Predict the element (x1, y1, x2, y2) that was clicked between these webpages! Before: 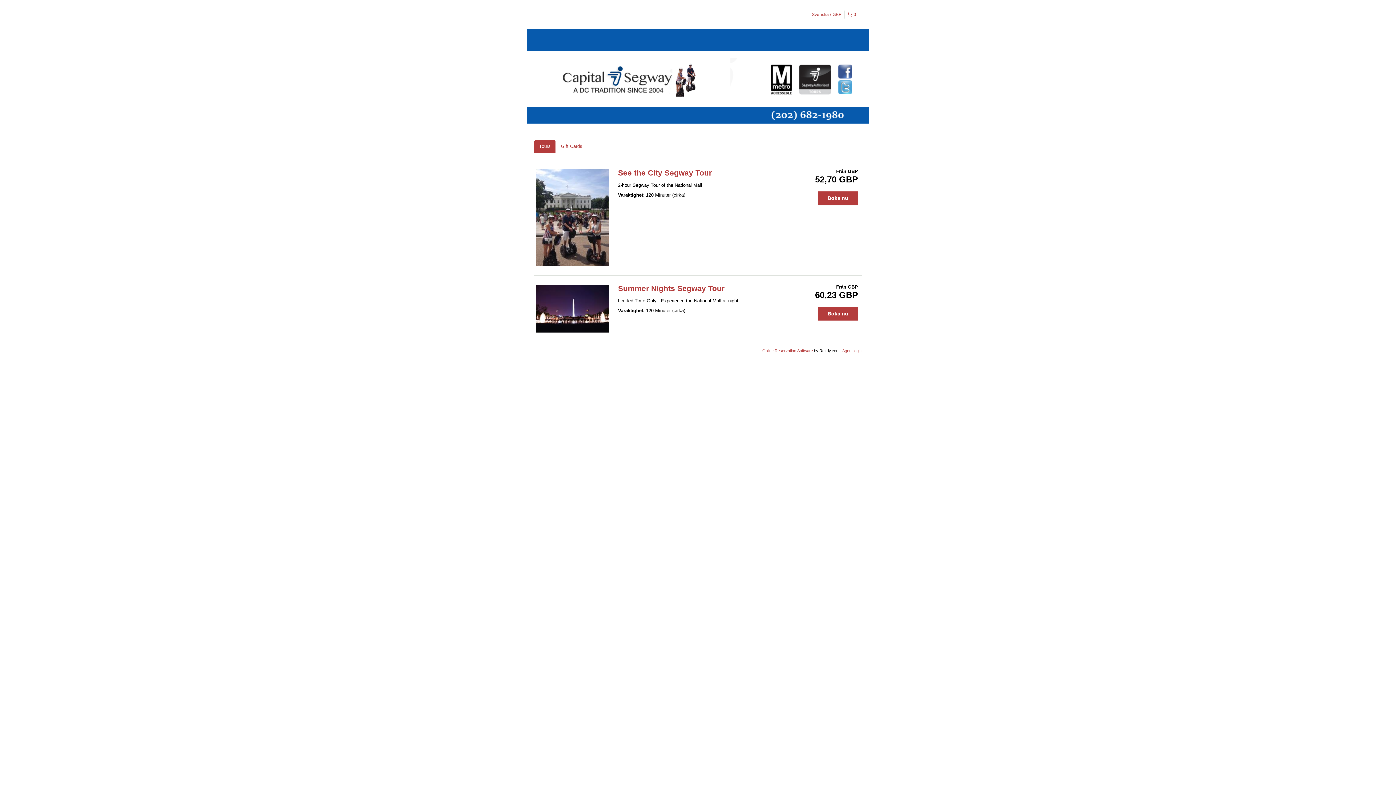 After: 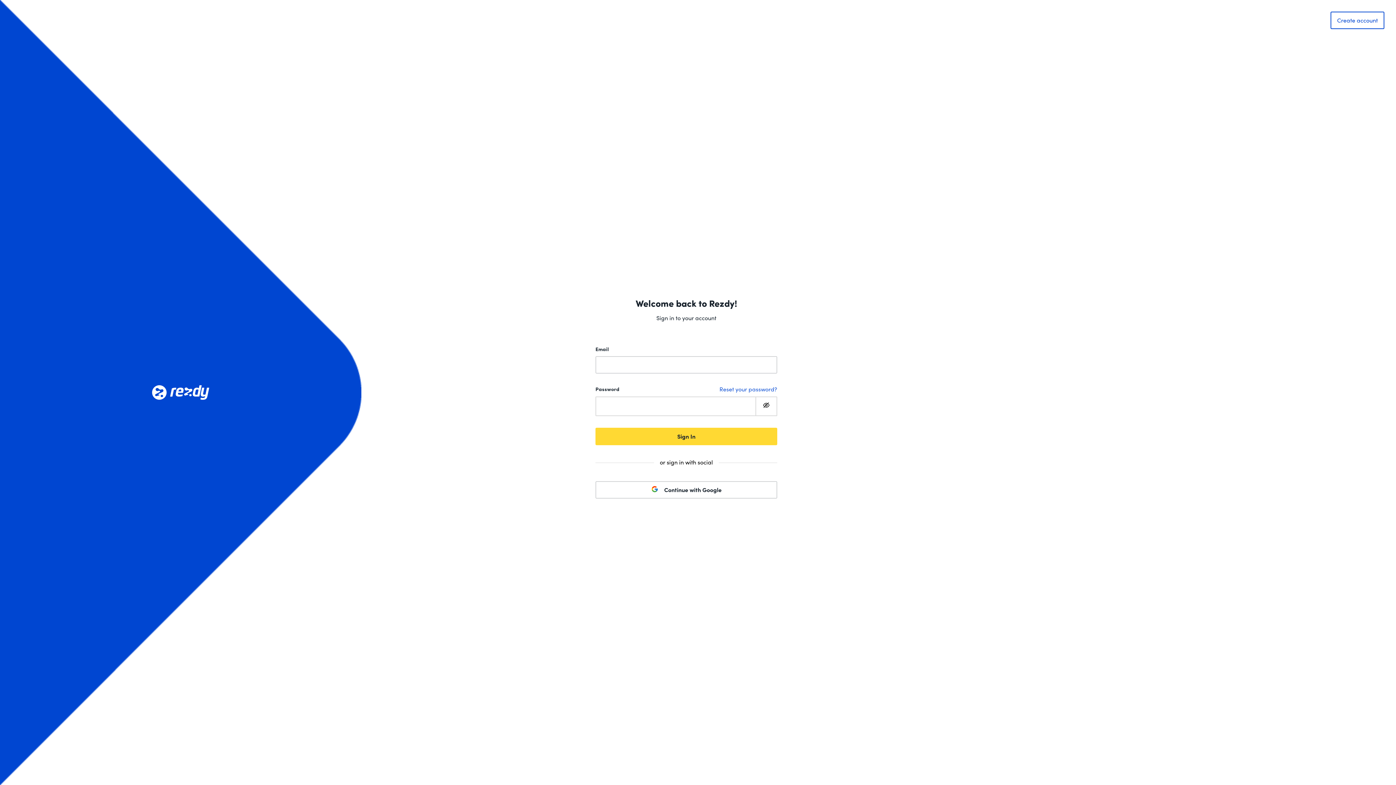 Action: label: Agent login bbox: (842, 348, 861, 353)